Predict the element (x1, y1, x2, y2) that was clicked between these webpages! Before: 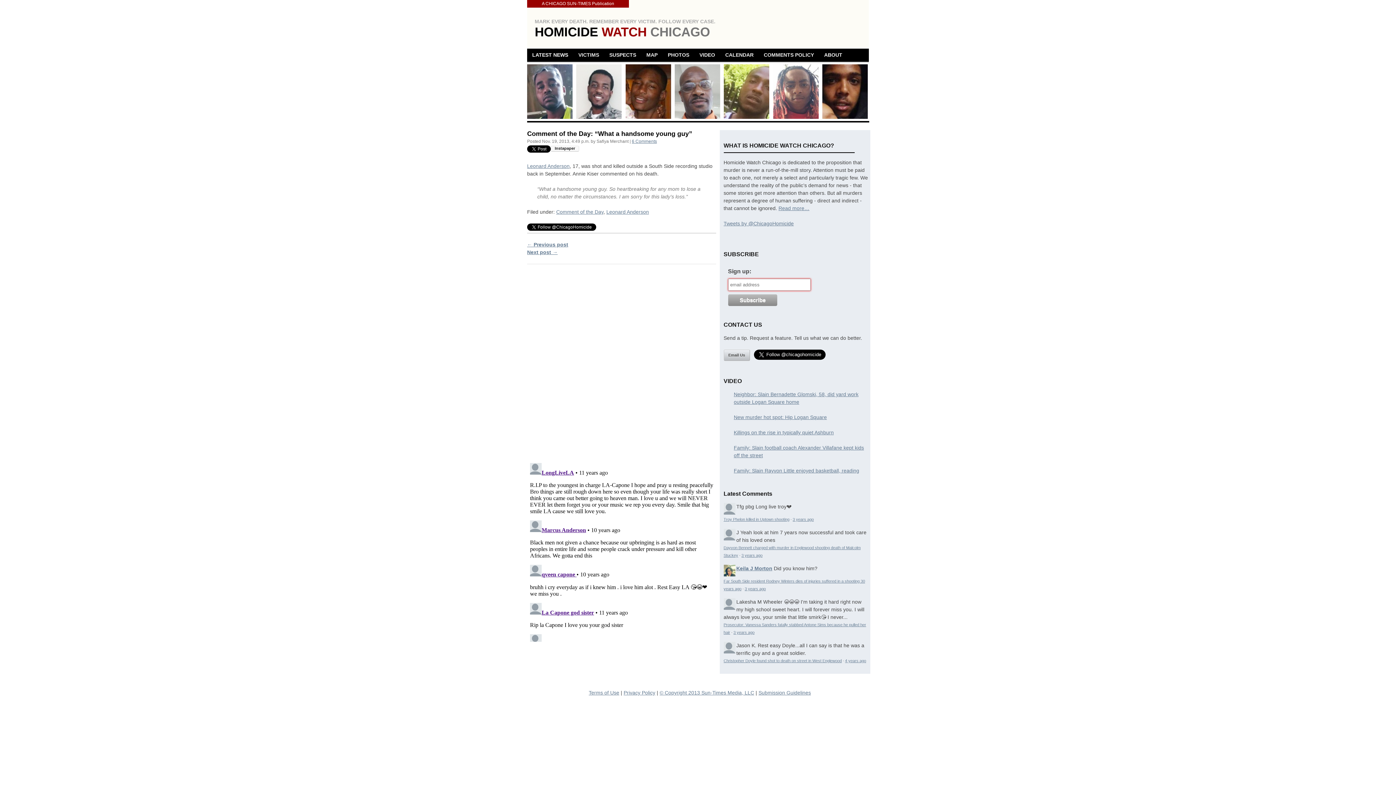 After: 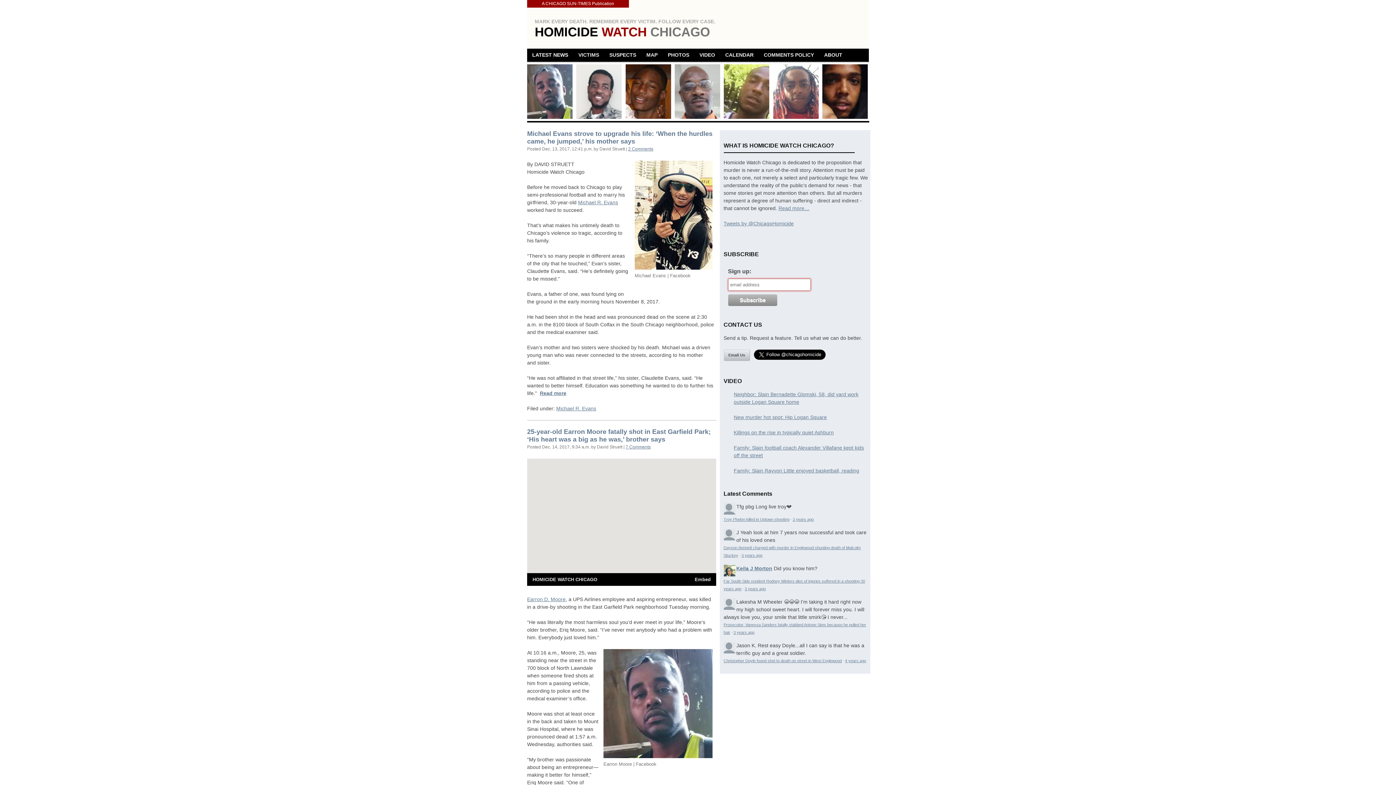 Action: bbox: (527, 49, 573, 60) label: LATEST NEWS